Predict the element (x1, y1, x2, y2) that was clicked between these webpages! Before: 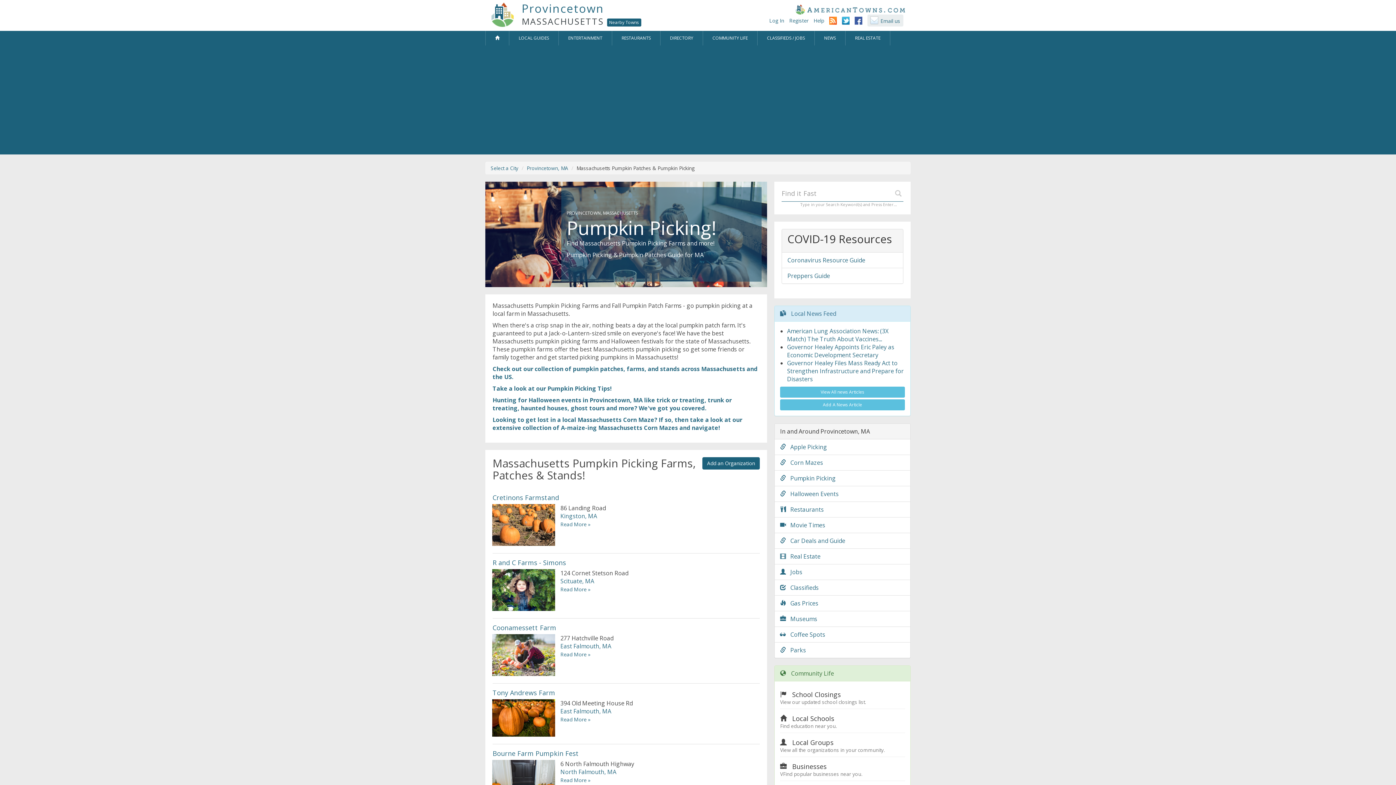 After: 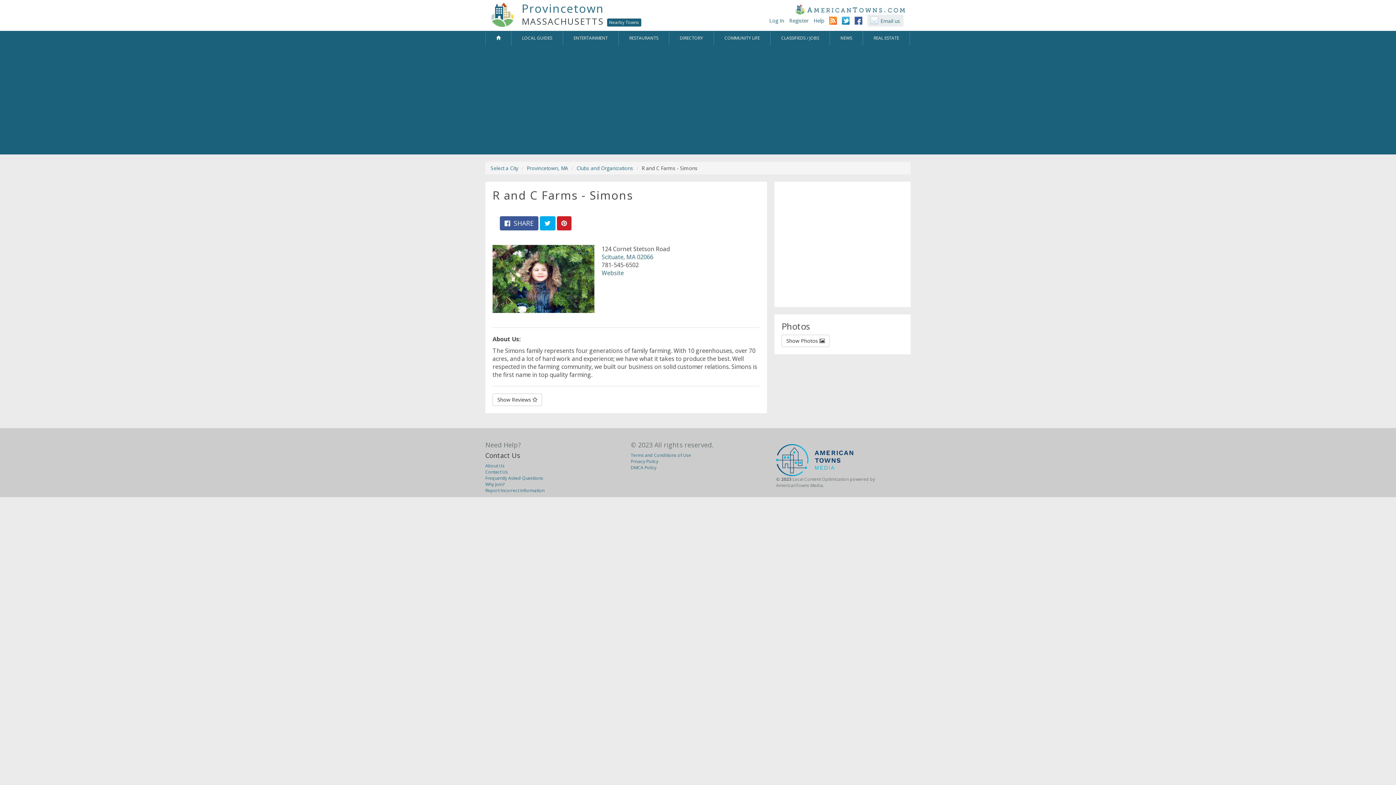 Action: bbox: (492, 558, 566, 567) label: R and C Farms - Simons